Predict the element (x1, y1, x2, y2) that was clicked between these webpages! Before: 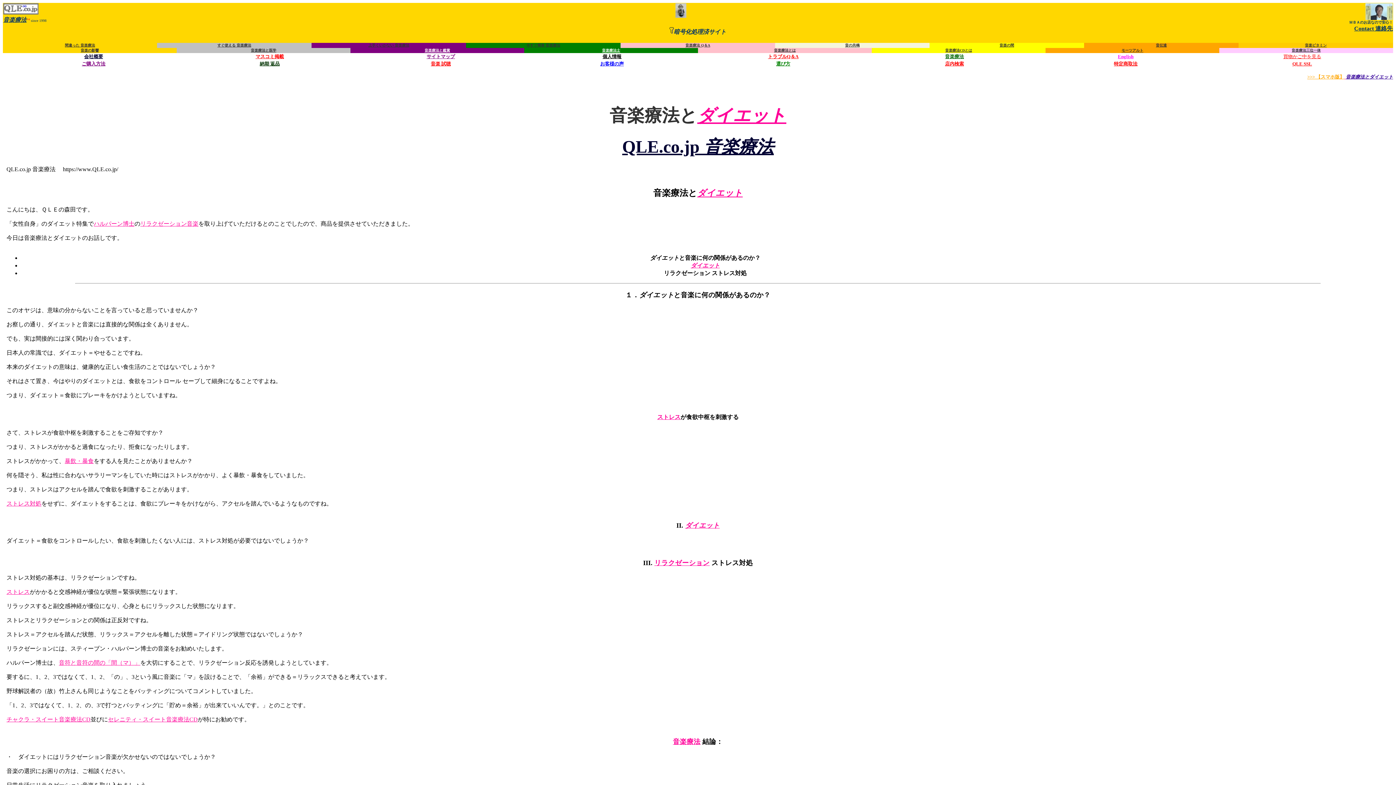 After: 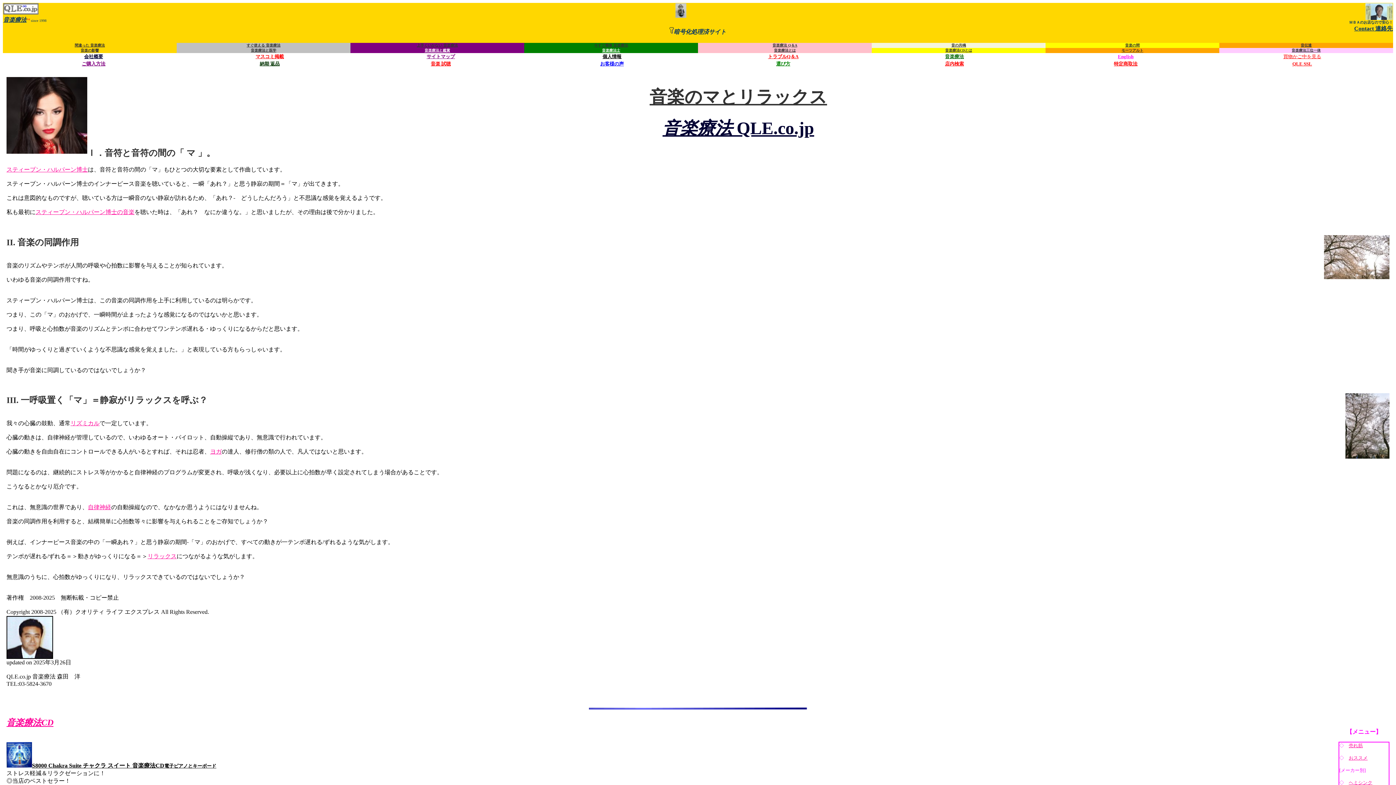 Action: bbox: (58, 660, 140, 666) label: 音符と音符の間の「間（マ）」